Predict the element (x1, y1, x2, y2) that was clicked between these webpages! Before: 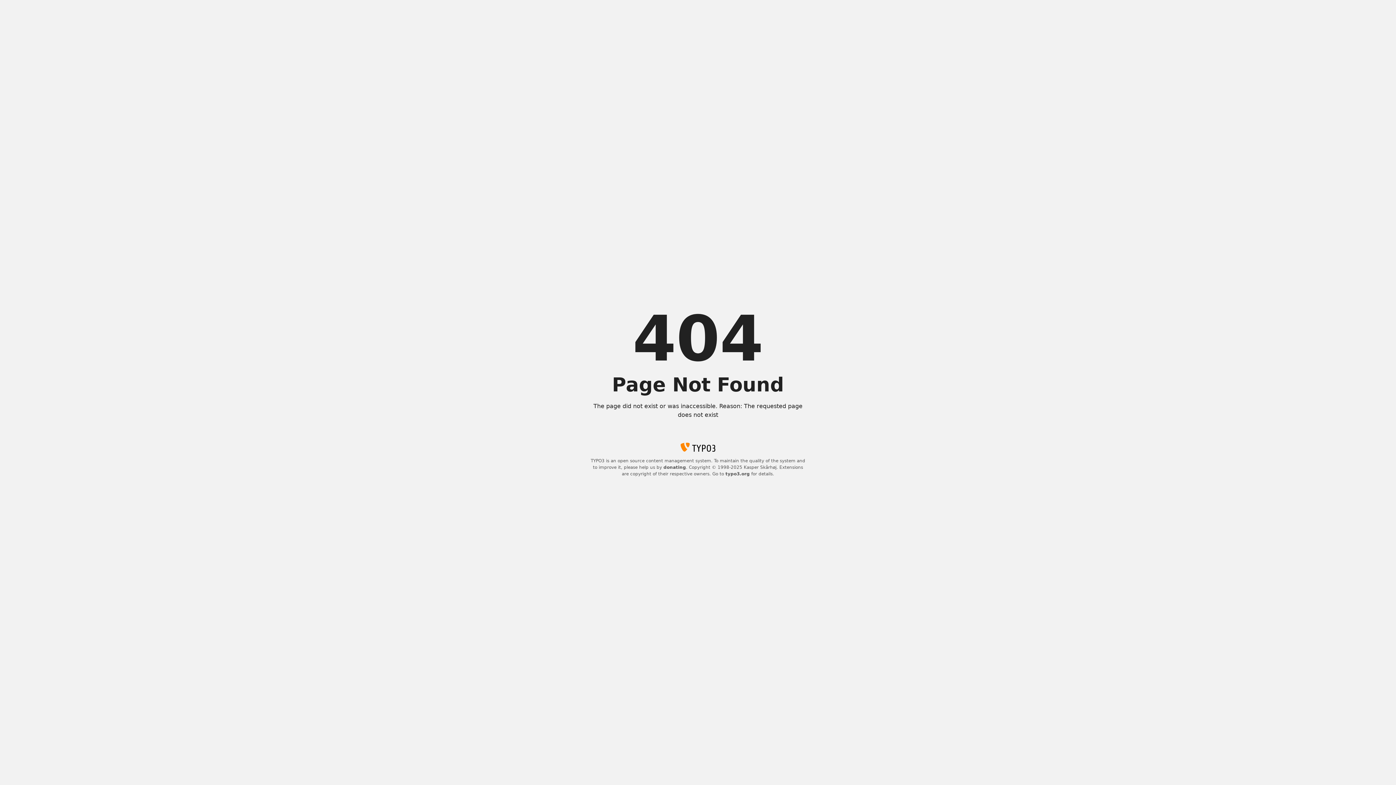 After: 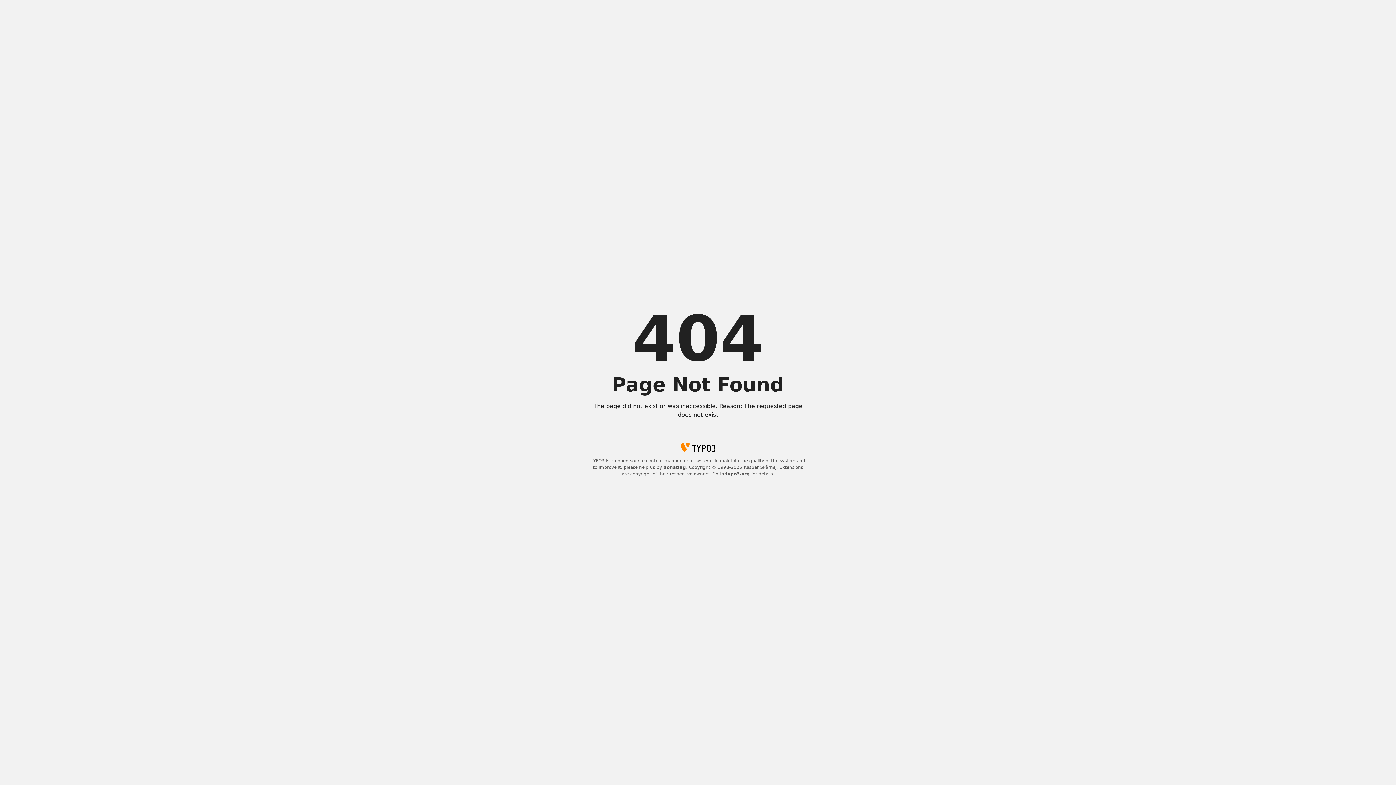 Action: label: typo3.org bbox: (725, 471, 750, 476)